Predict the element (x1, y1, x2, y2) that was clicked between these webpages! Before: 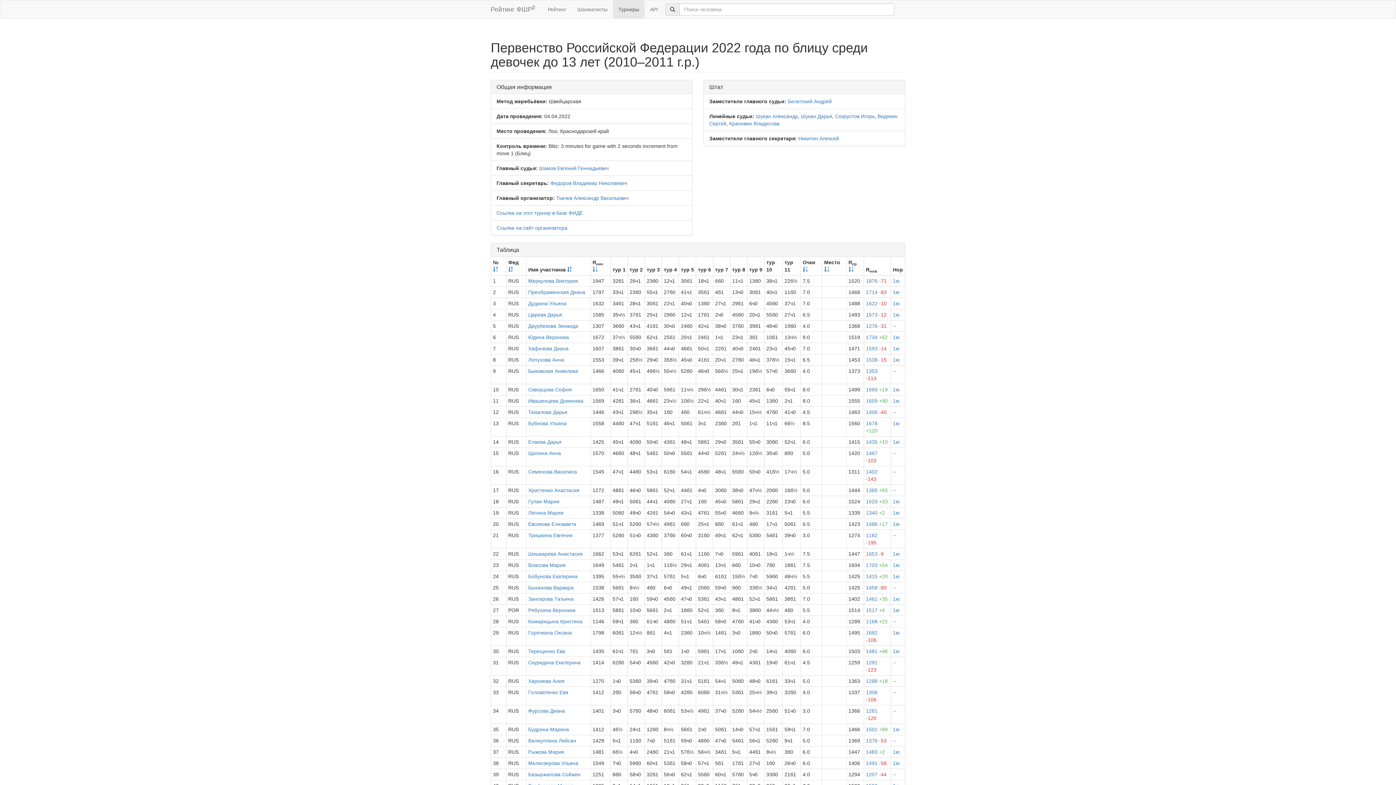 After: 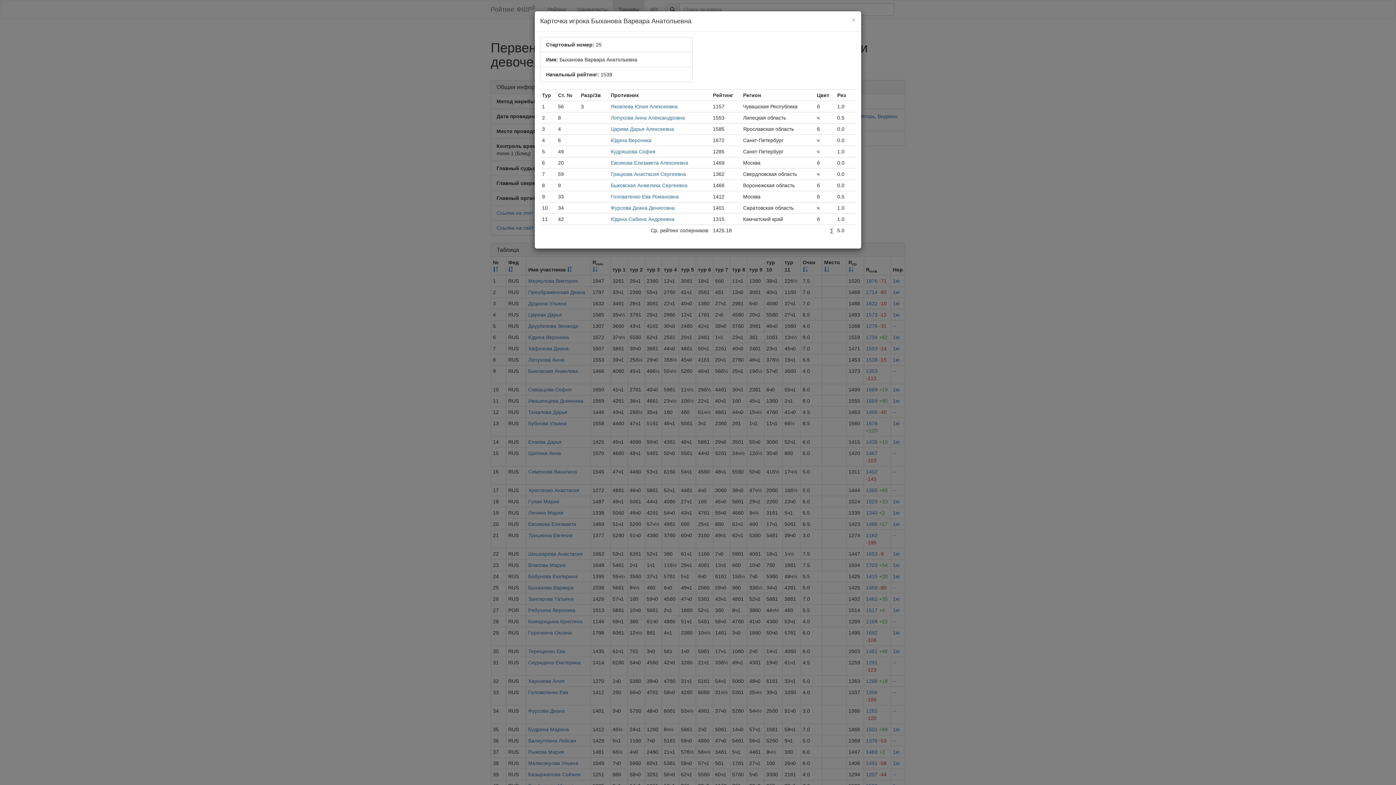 Action: label: -- bbox: (893, 585, 896, 590)